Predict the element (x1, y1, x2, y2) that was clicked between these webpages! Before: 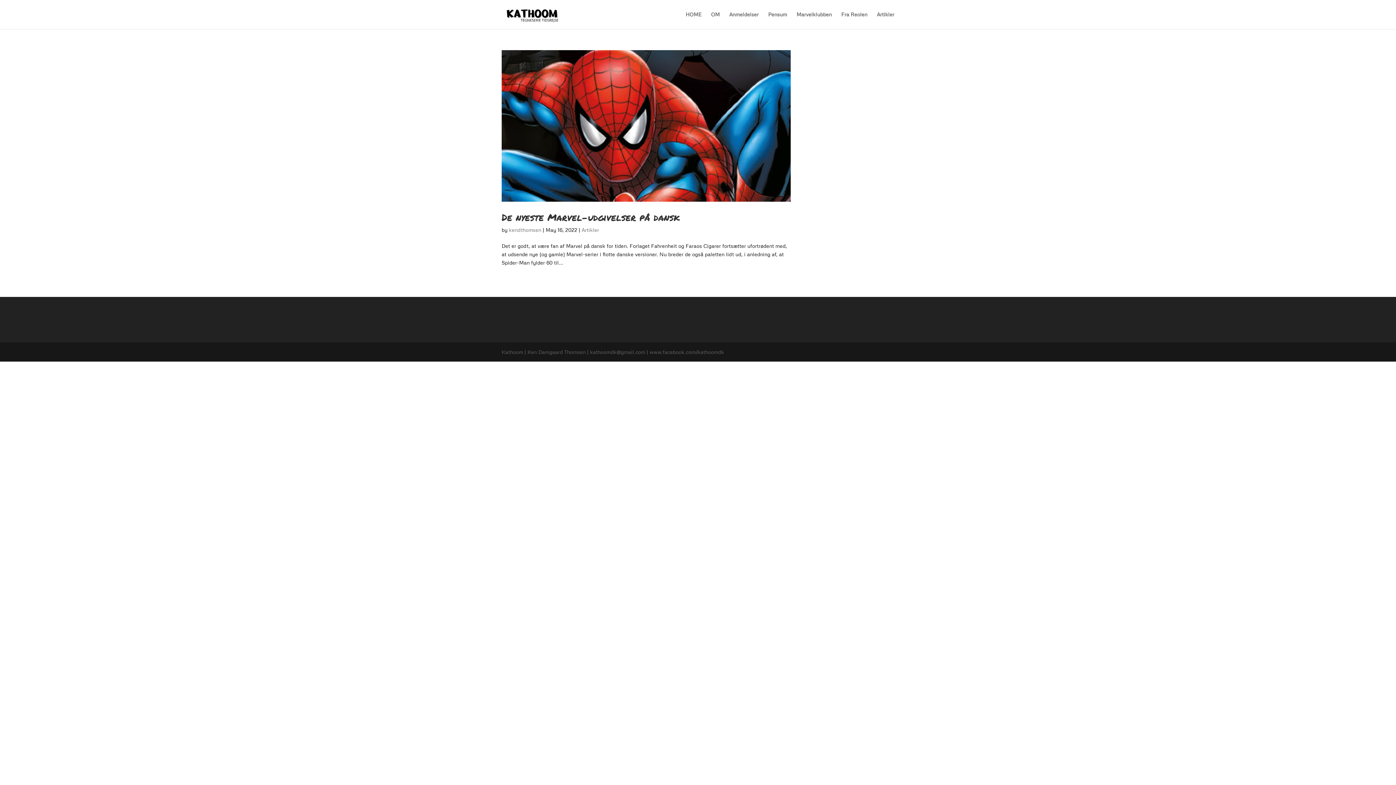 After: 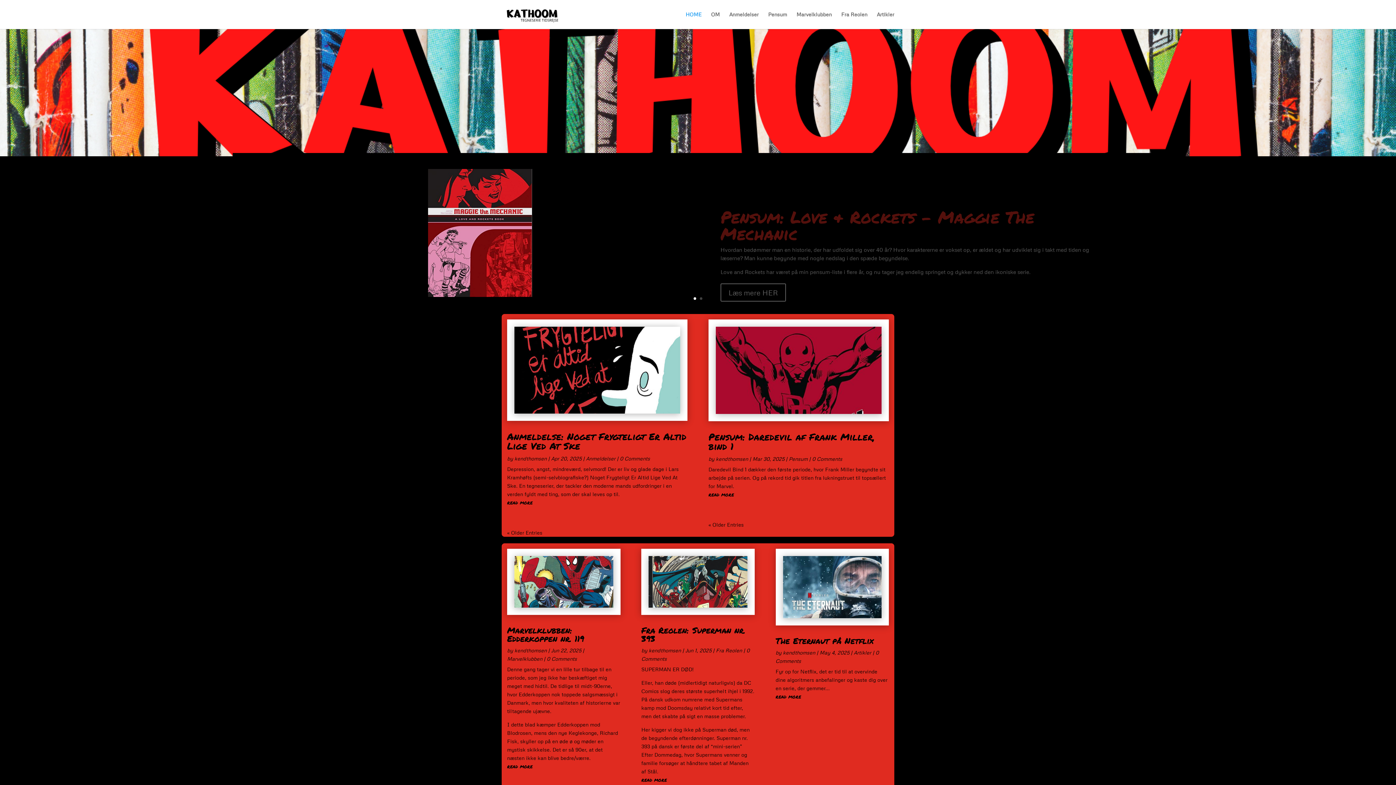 Action: bbox: (503, 10, 566, 16)